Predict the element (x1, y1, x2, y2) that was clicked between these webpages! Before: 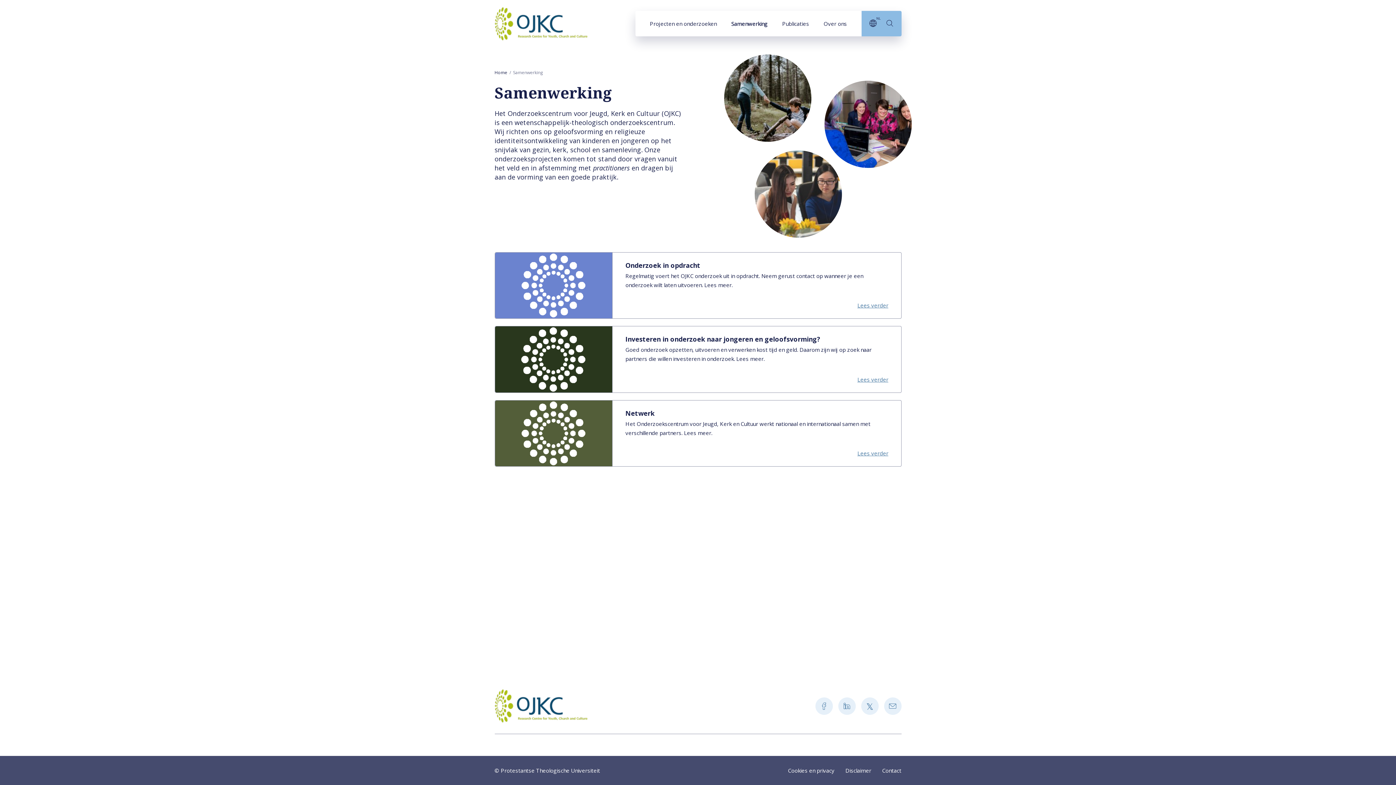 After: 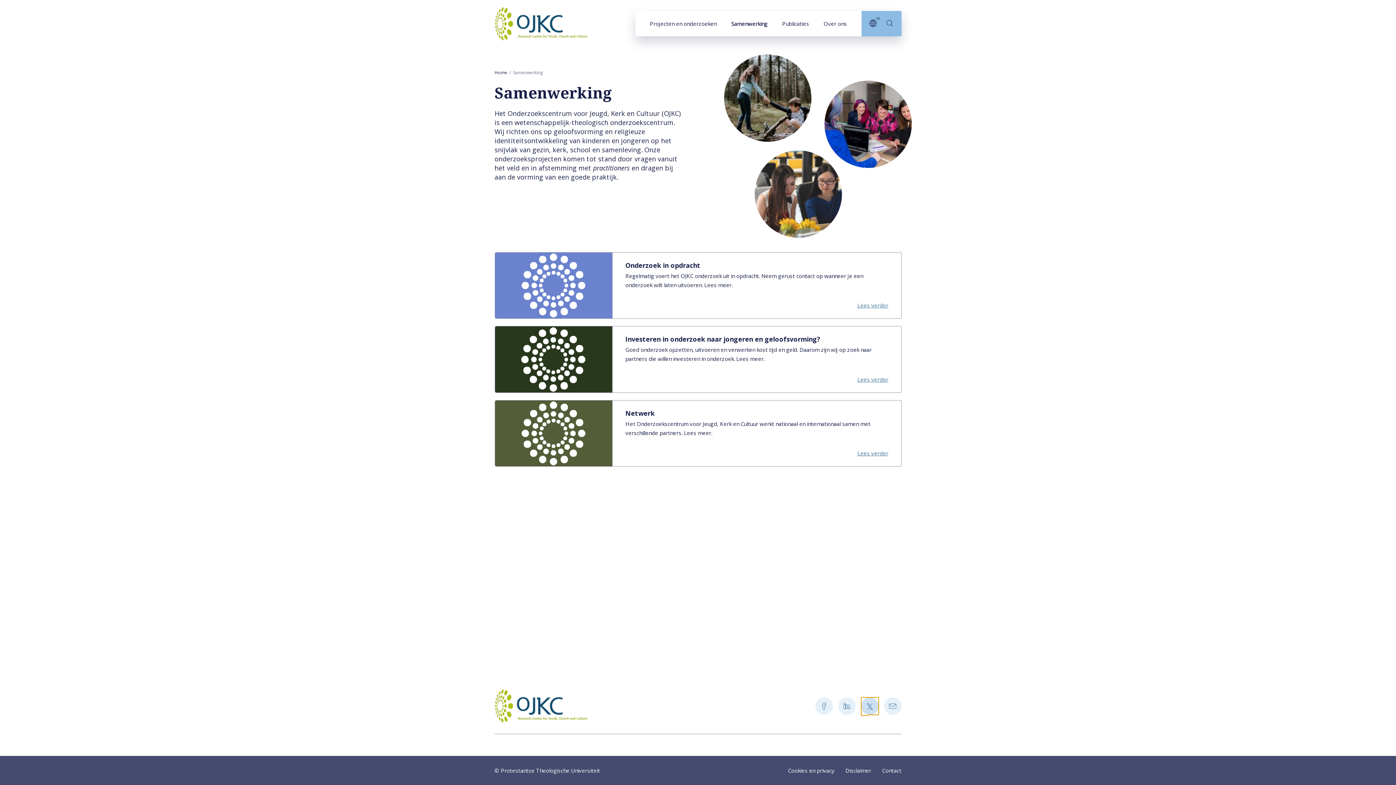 Action: bbox: (861, 697, 878, 715) label: Share on Twitter